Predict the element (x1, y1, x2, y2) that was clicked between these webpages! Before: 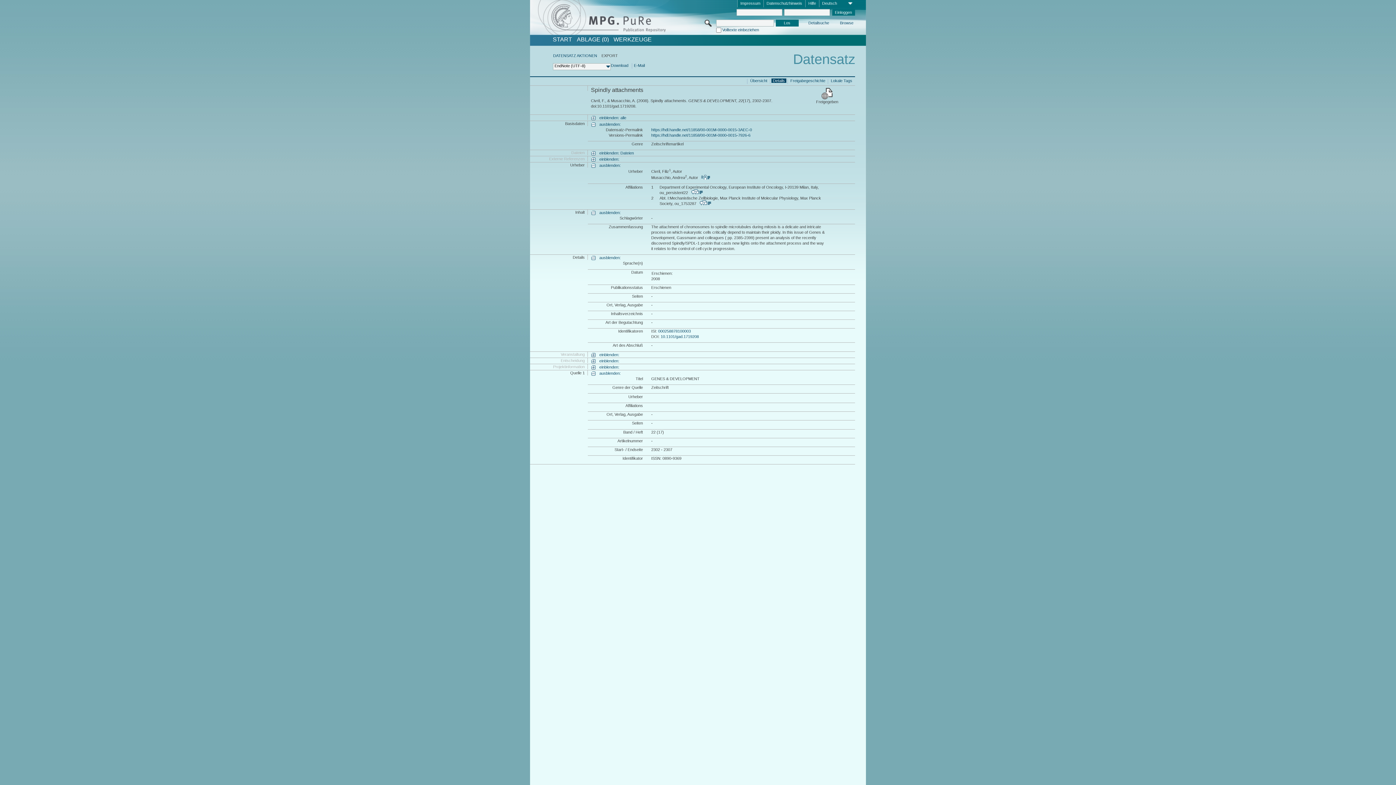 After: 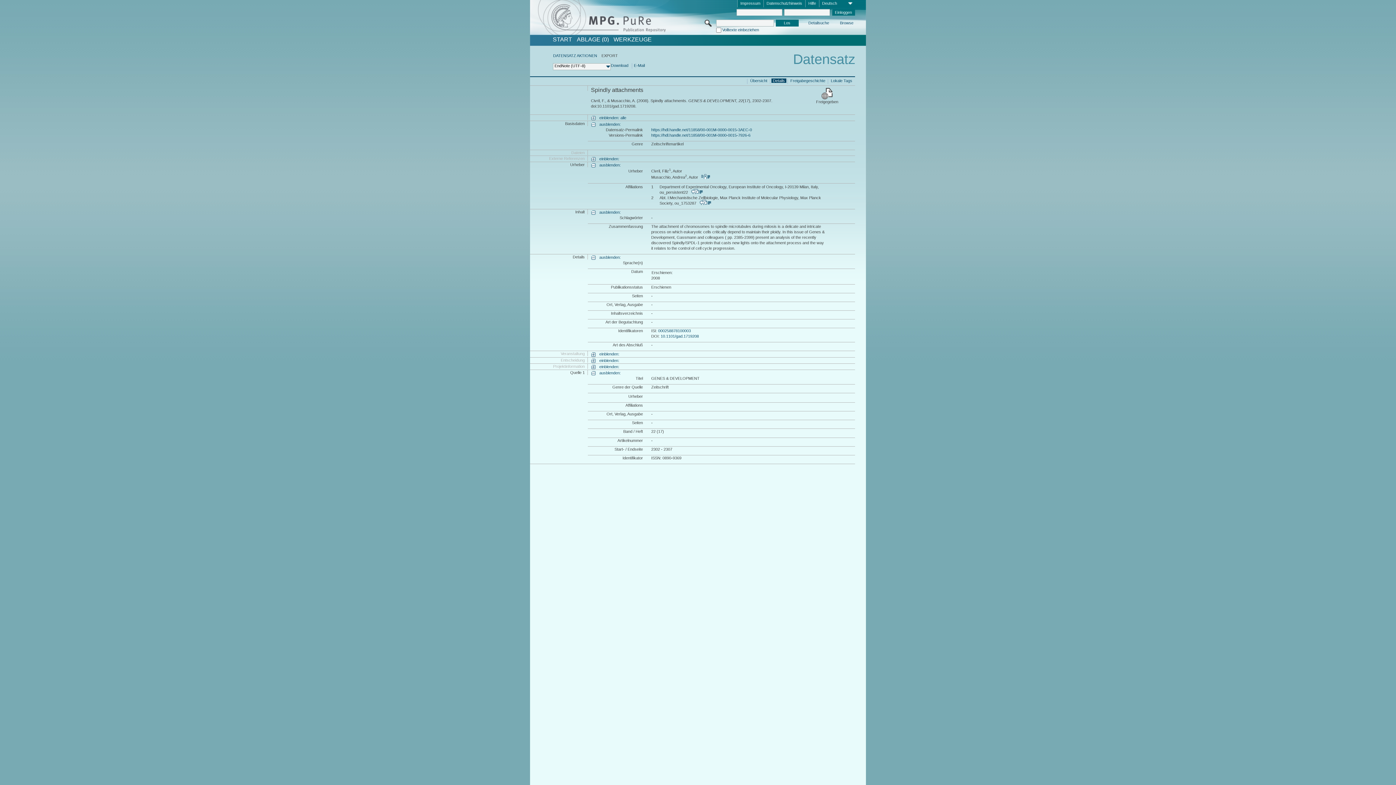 Action: label: einblenden: Dateien bbox: (591, 150, 634, 156)